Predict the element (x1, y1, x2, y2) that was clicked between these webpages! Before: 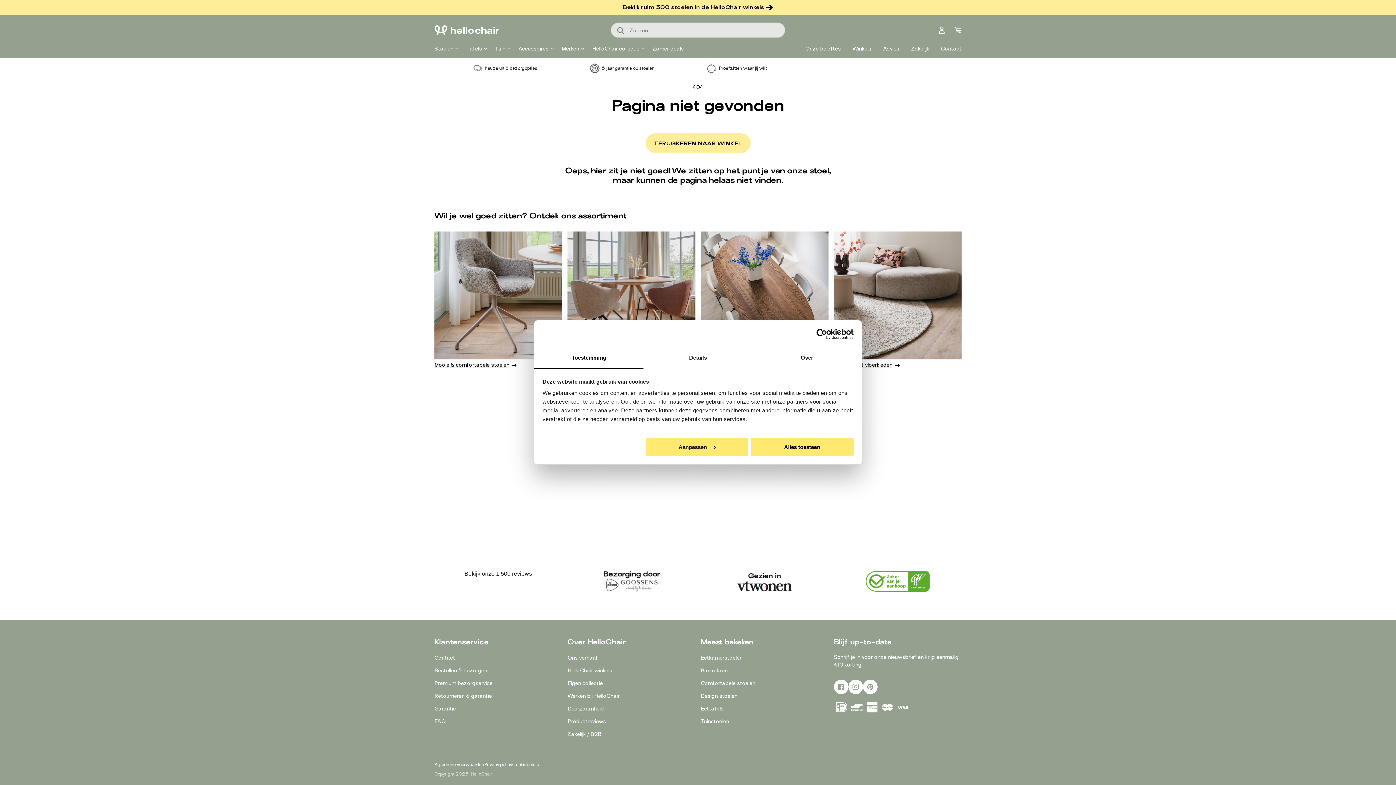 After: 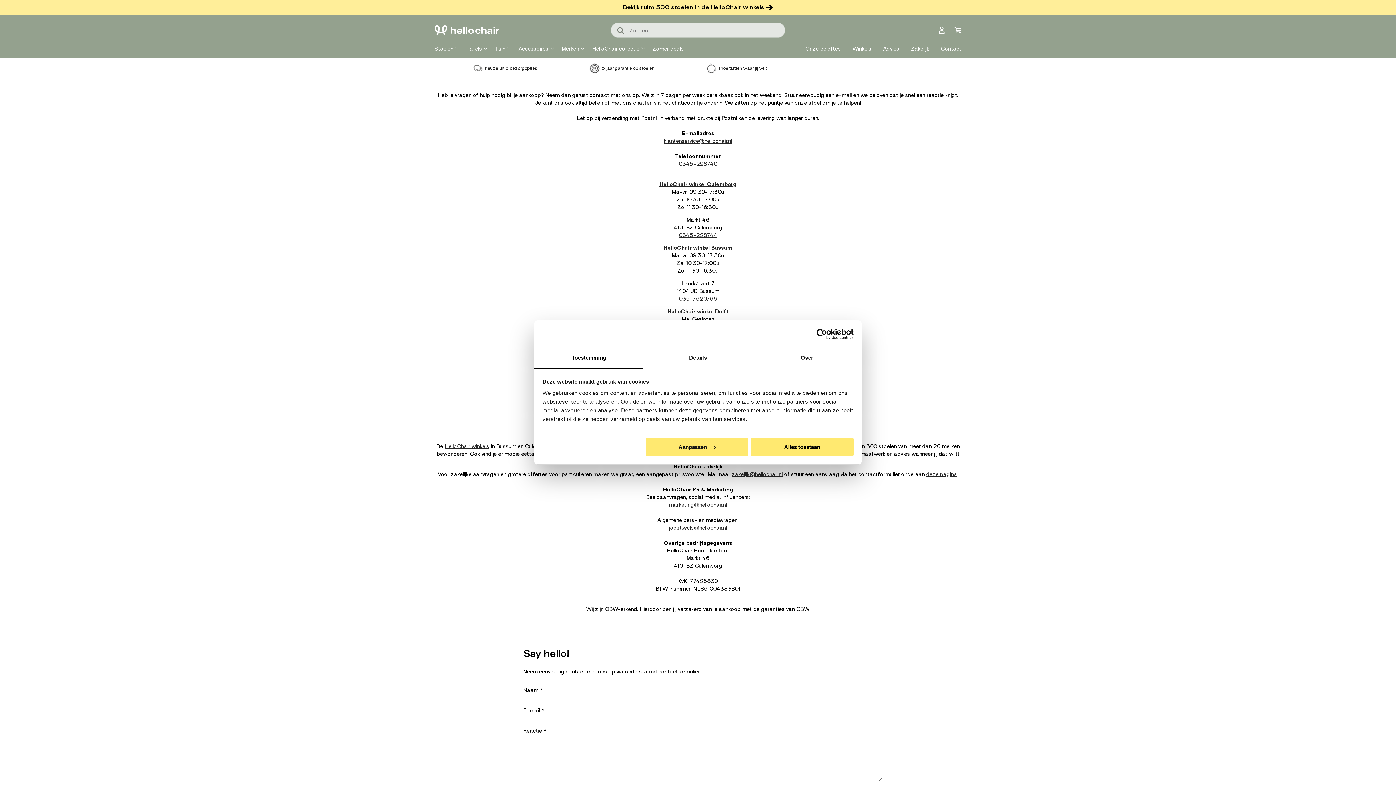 Action: label: Contact bbox: (434, 653, 455, 664)